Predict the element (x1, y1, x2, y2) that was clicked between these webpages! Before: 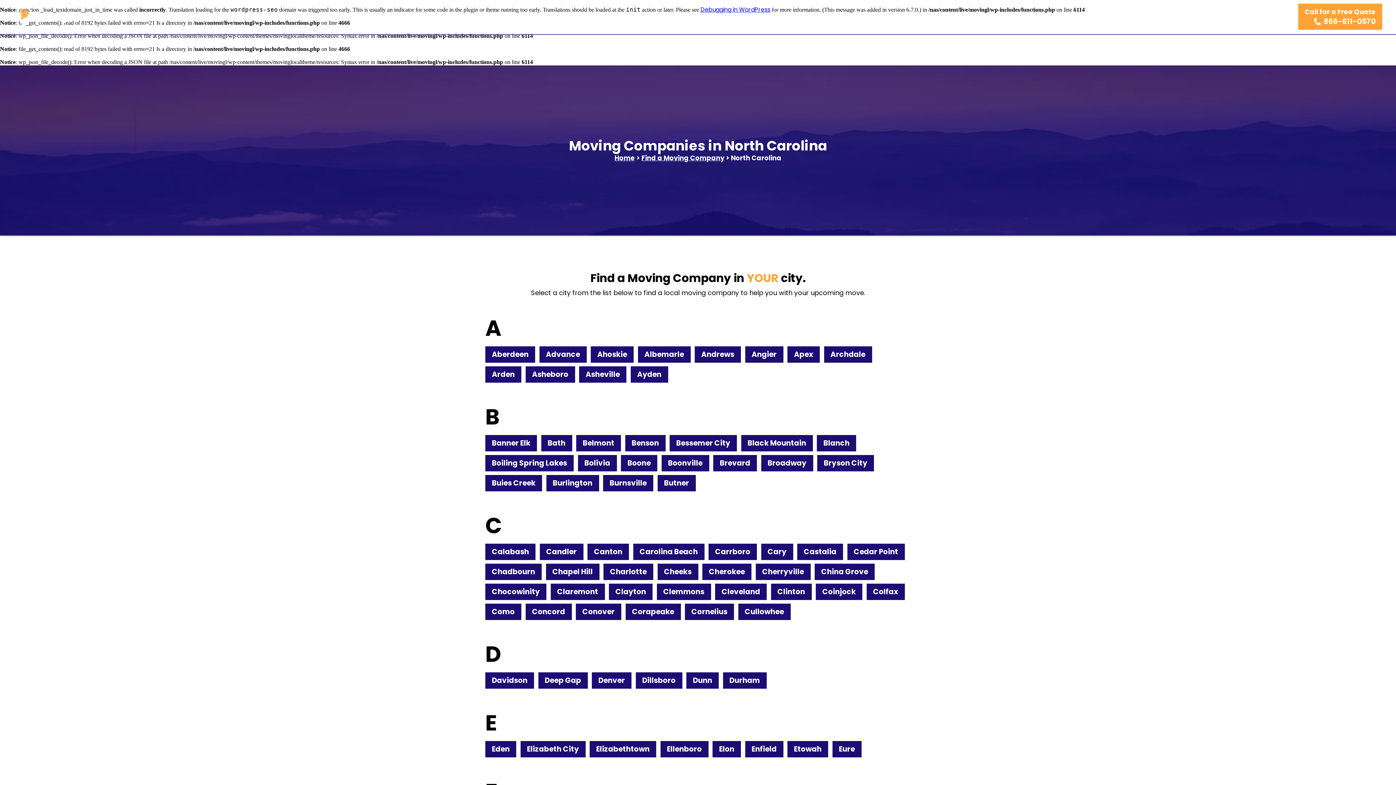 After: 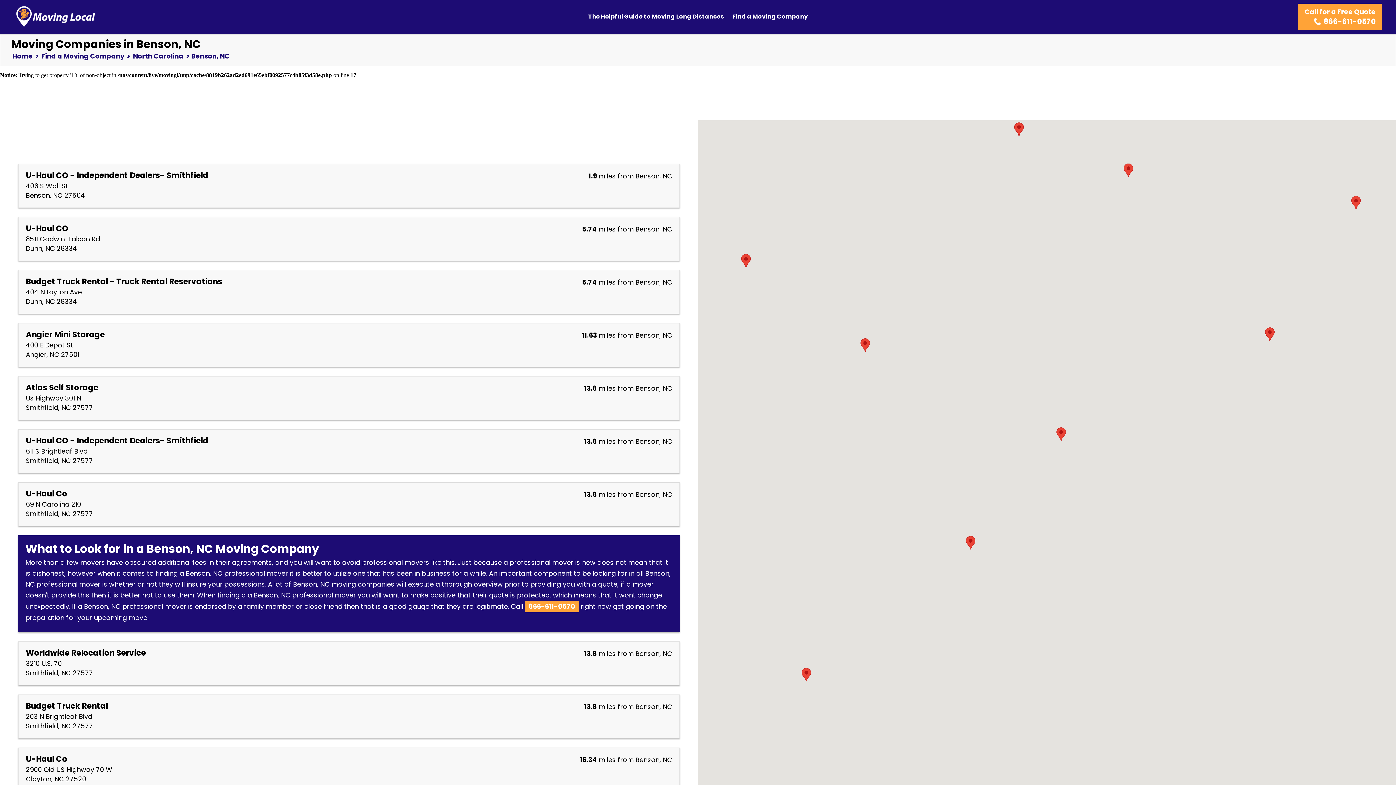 Action: bbox: (625, 435, 665, 451) label: Benson